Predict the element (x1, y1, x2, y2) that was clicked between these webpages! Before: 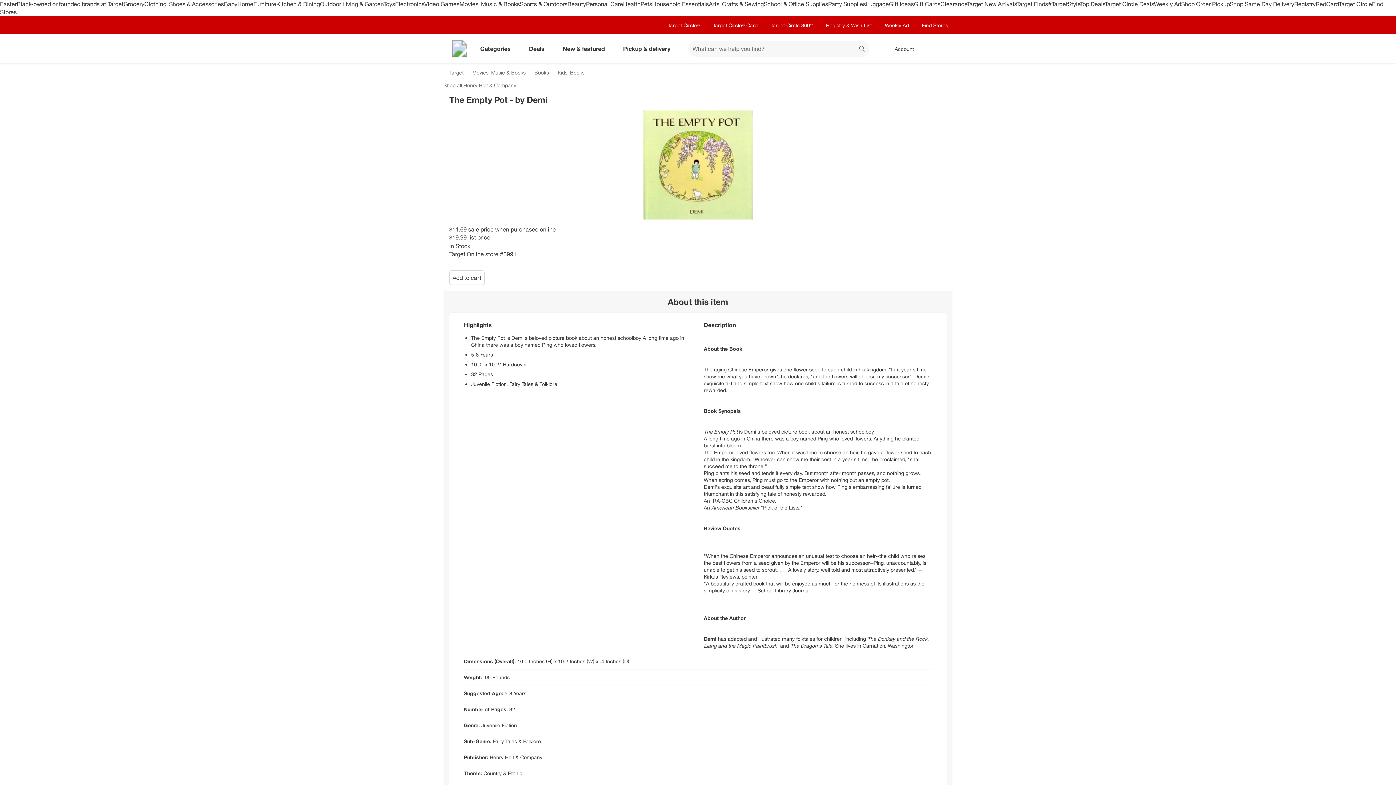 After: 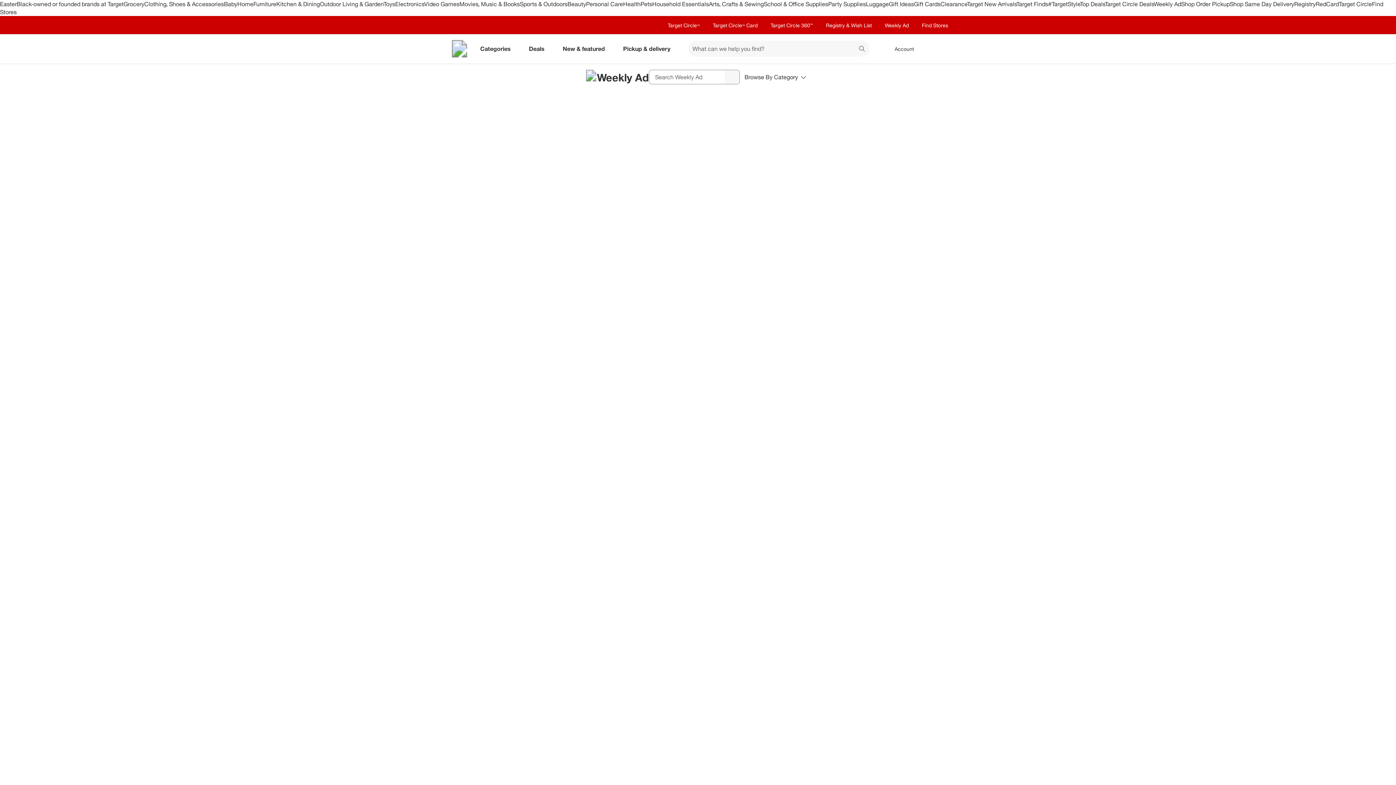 Action: label: Weekly Ad bbox: (885, 21, 909, 28)